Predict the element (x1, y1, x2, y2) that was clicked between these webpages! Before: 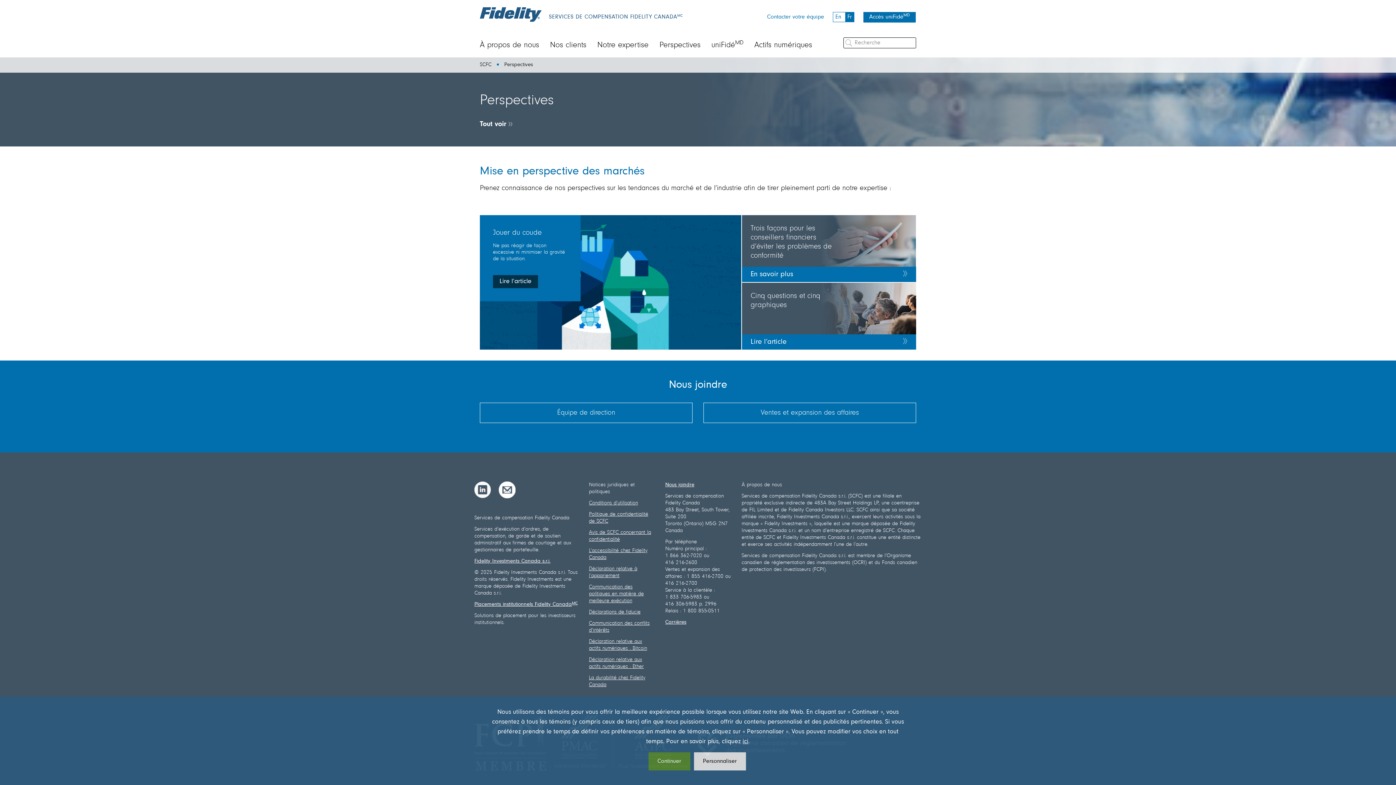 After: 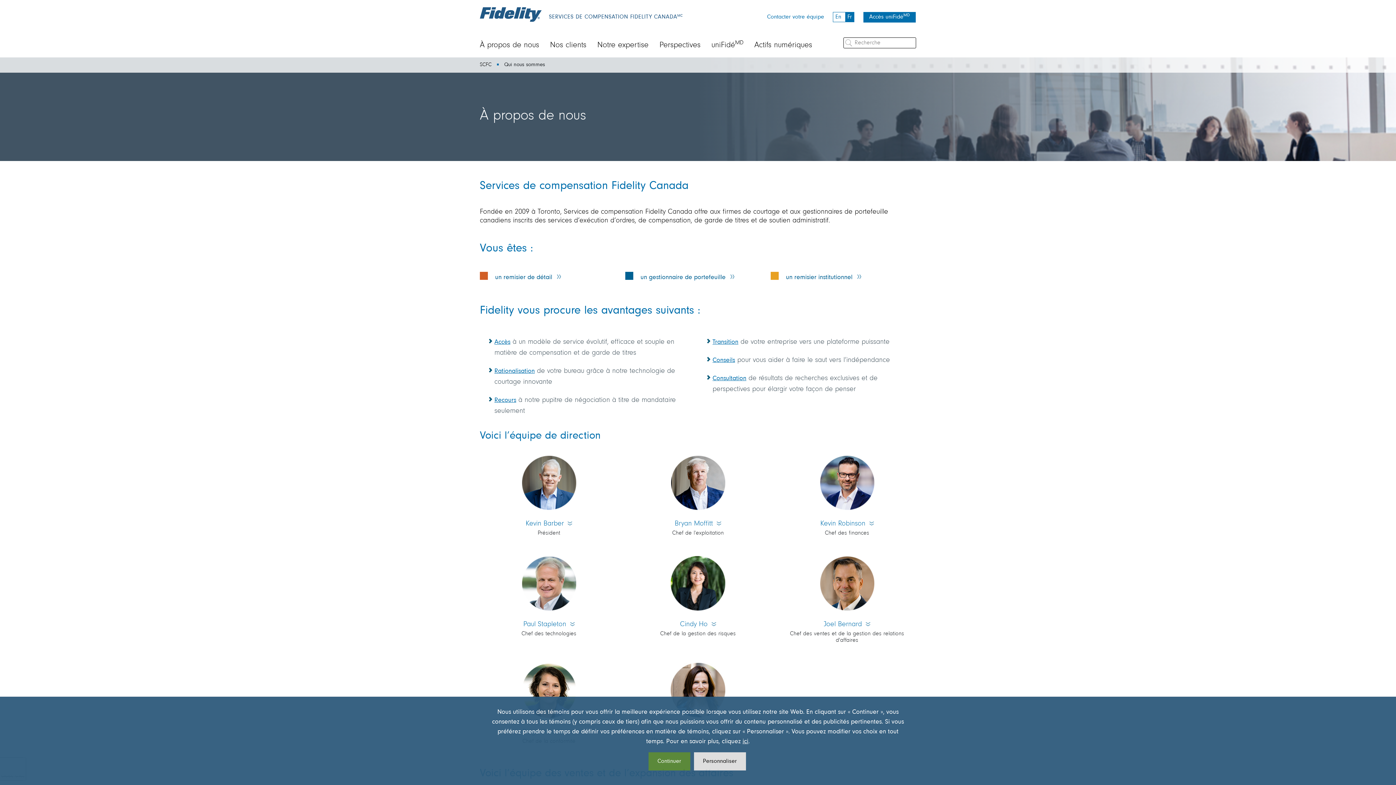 Action: bbox: (480, 41, 546, 49) label: À propos de nous